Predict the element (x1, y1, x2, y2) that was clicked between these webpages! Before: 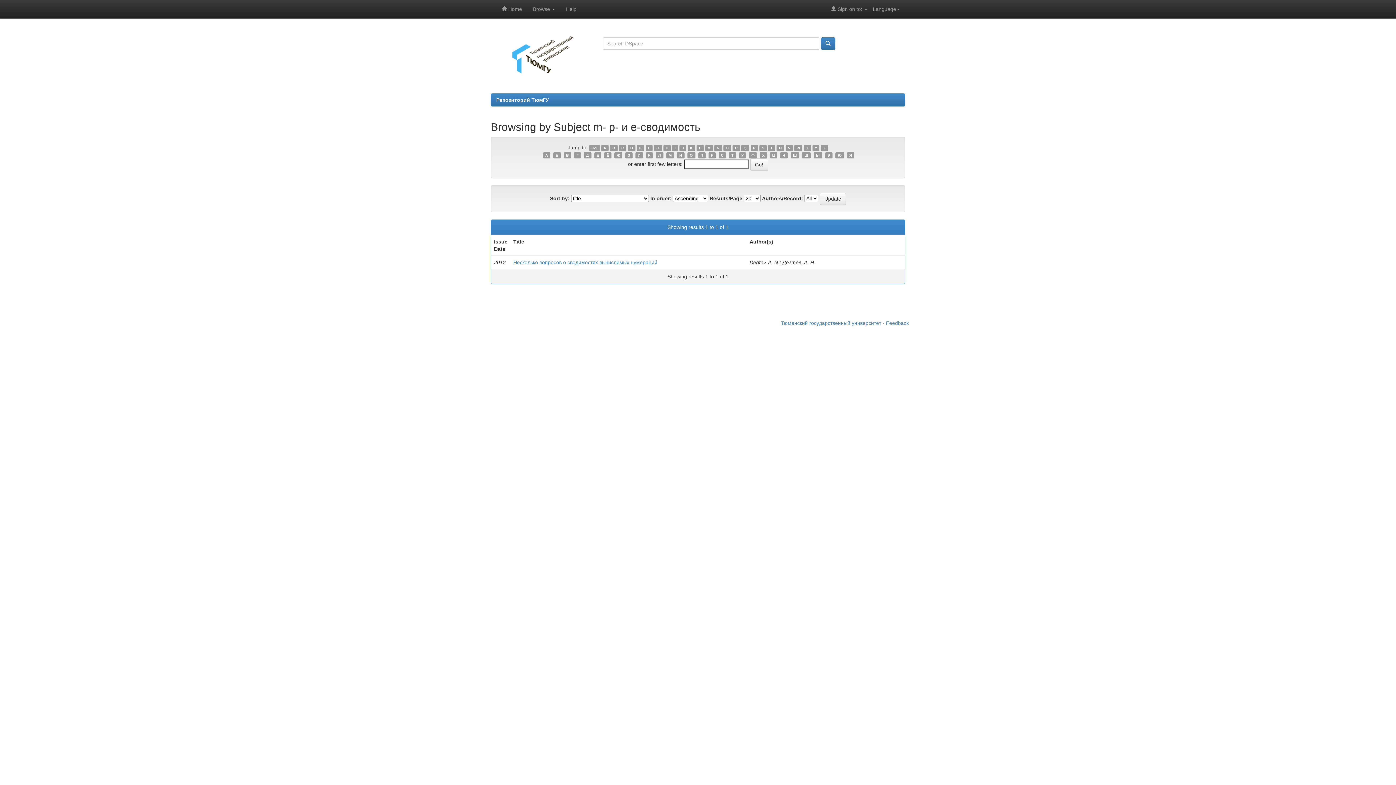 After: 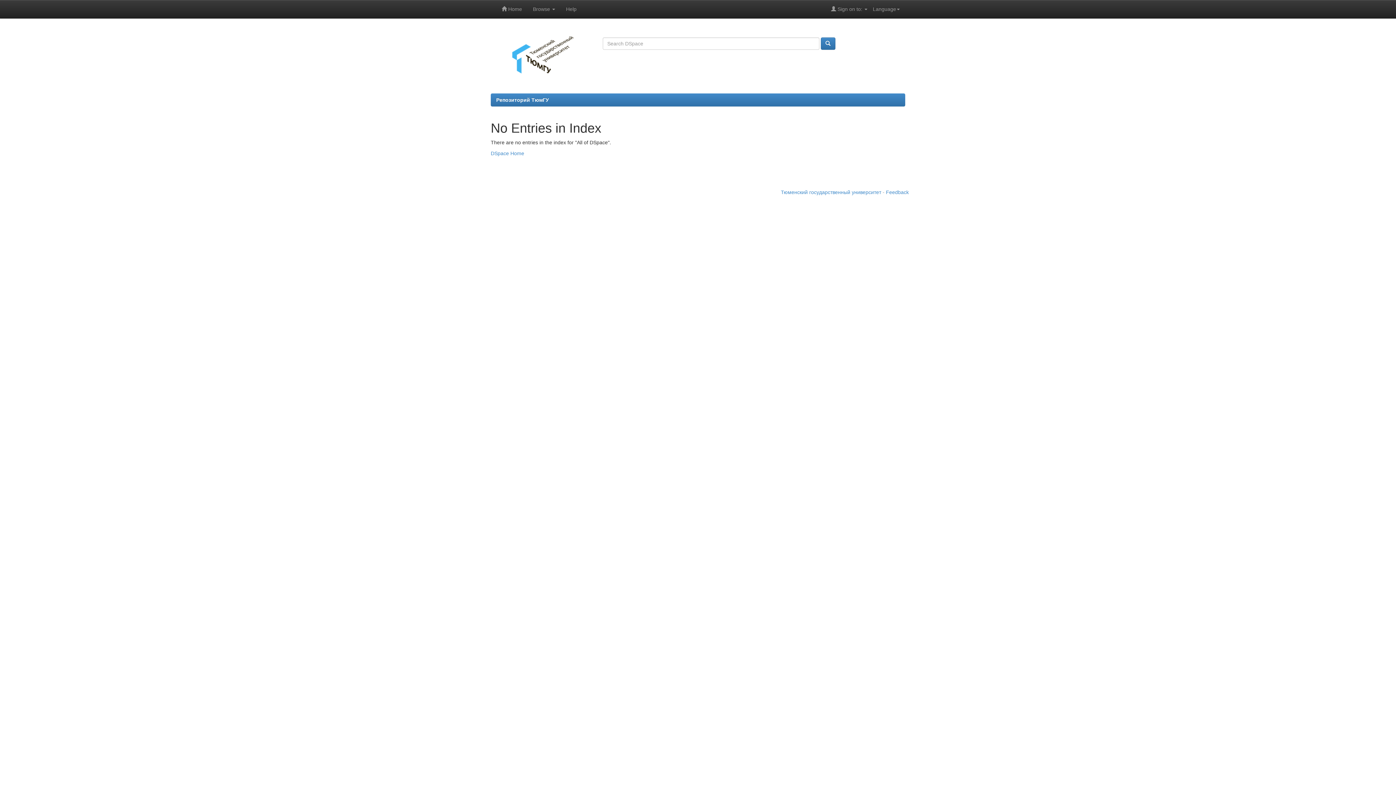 Action: bbox: (780, 152, 787, 158) label: Ч